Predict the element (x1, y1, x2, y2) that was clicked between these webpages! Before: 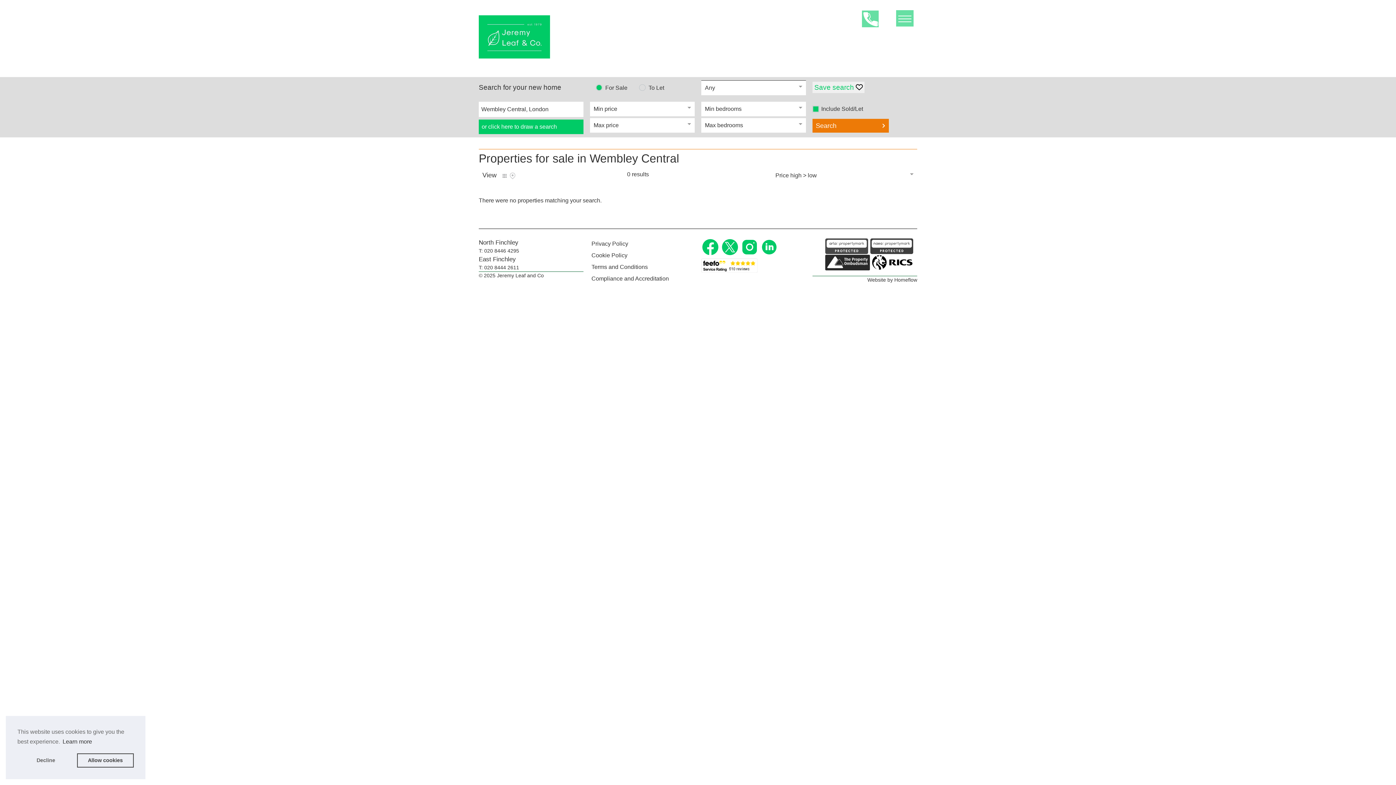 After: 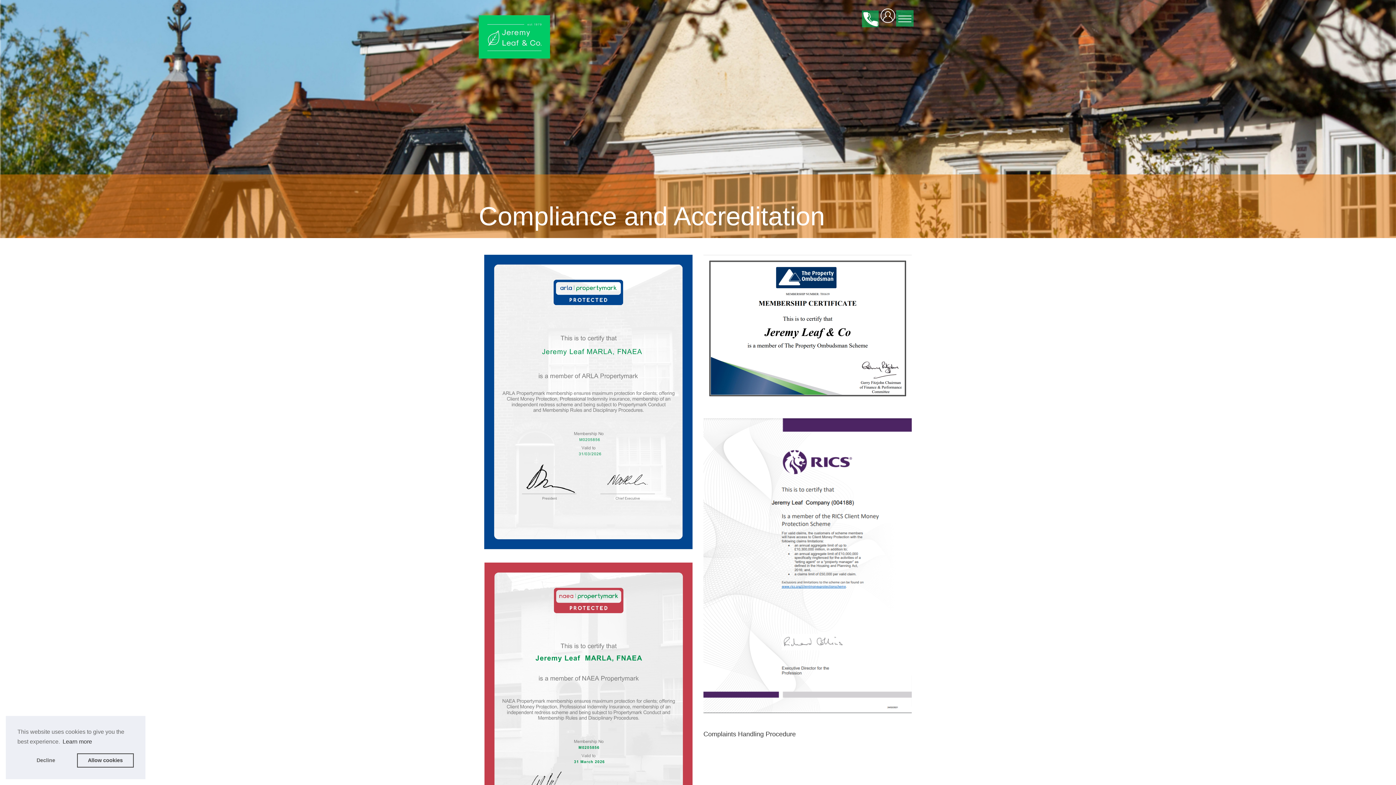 Action: bbox: (591, 275, 669, 281) label: Compliance and Accreditation